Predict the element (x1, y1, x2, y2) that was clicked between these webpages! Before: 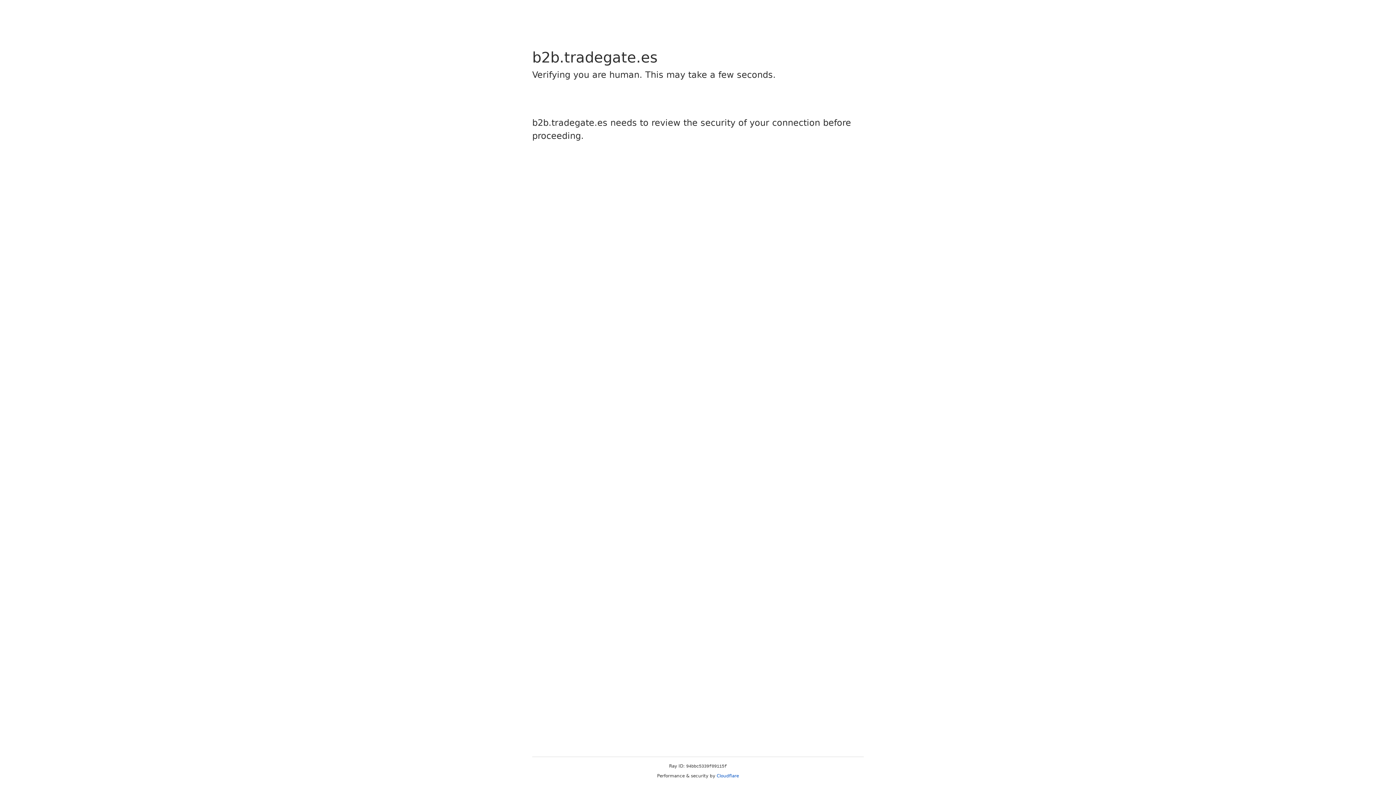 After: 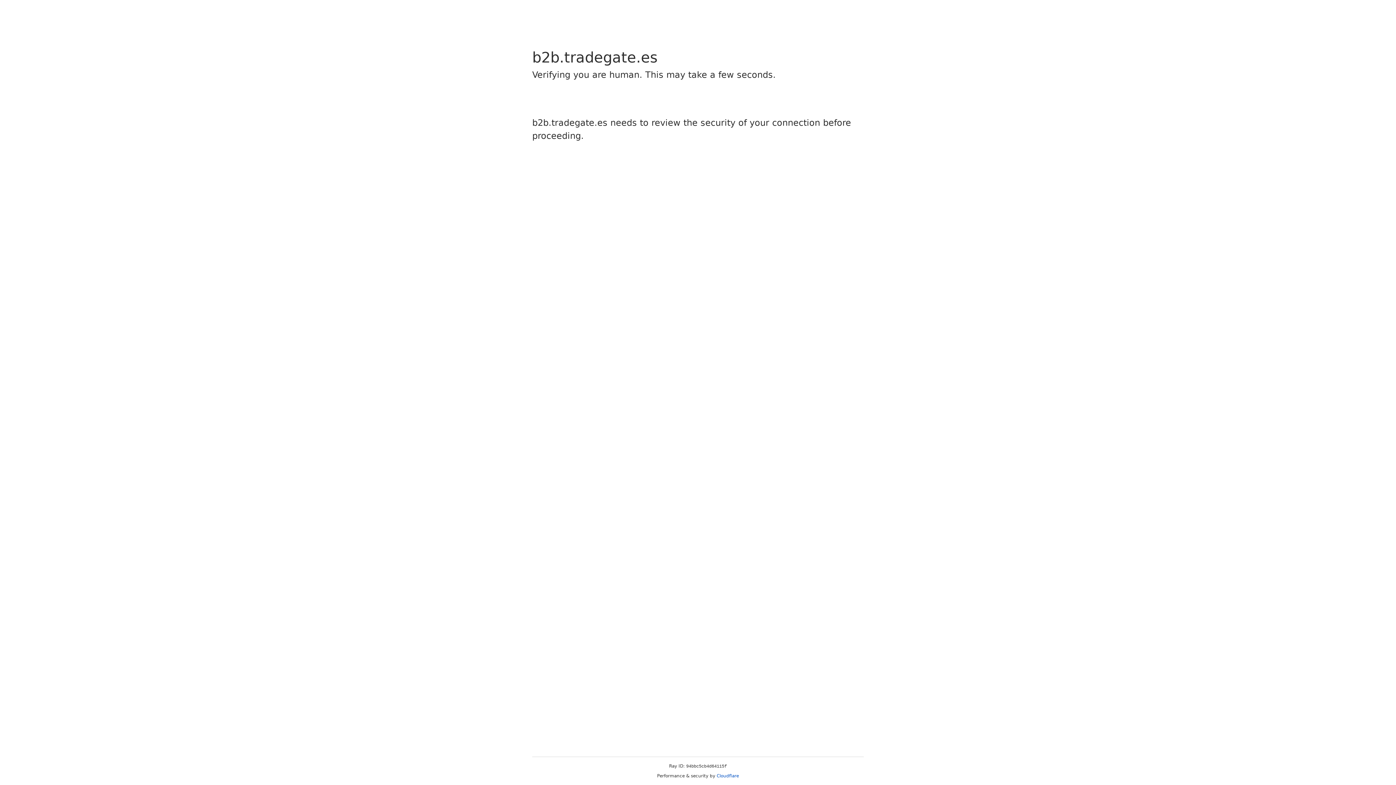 Action: bbox: (716, 773, 739, 778) label: Cloudflare